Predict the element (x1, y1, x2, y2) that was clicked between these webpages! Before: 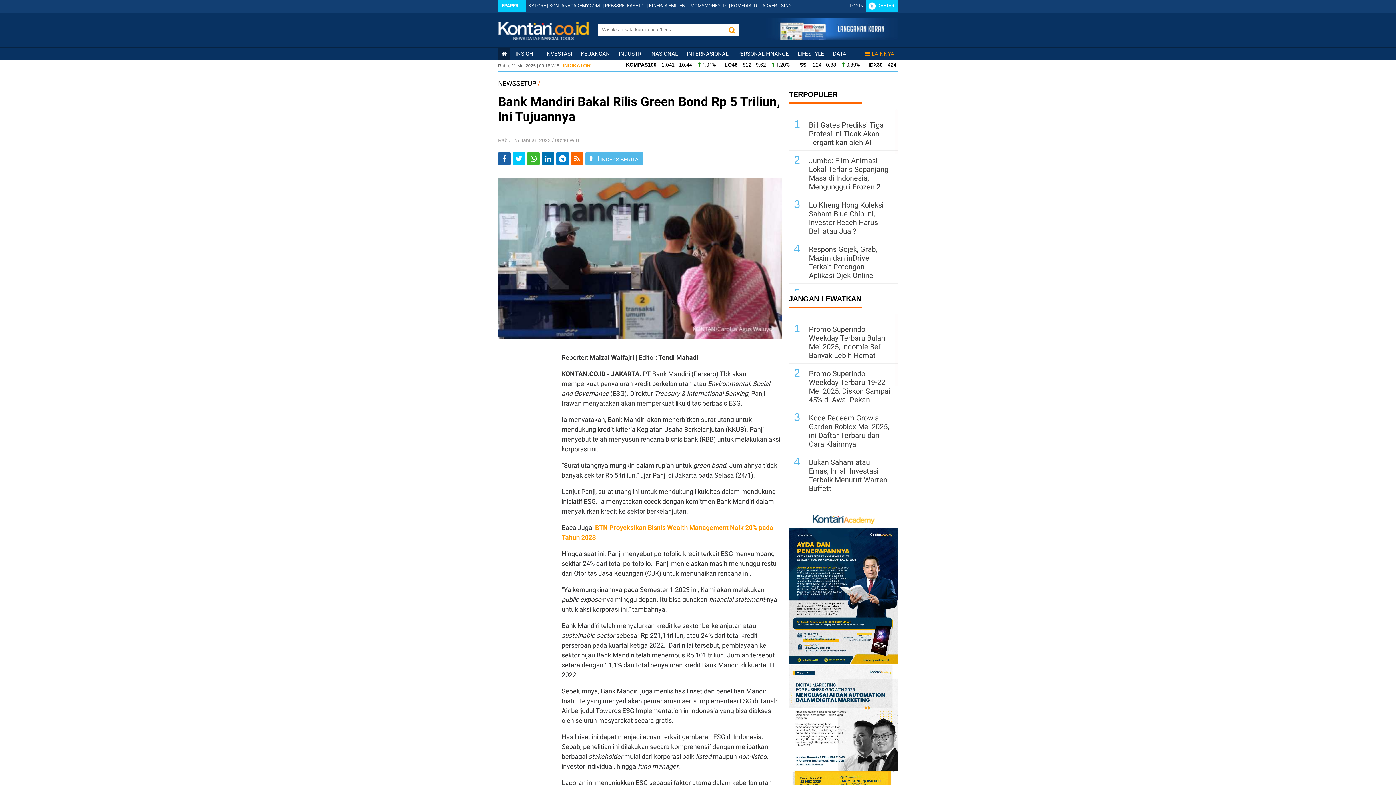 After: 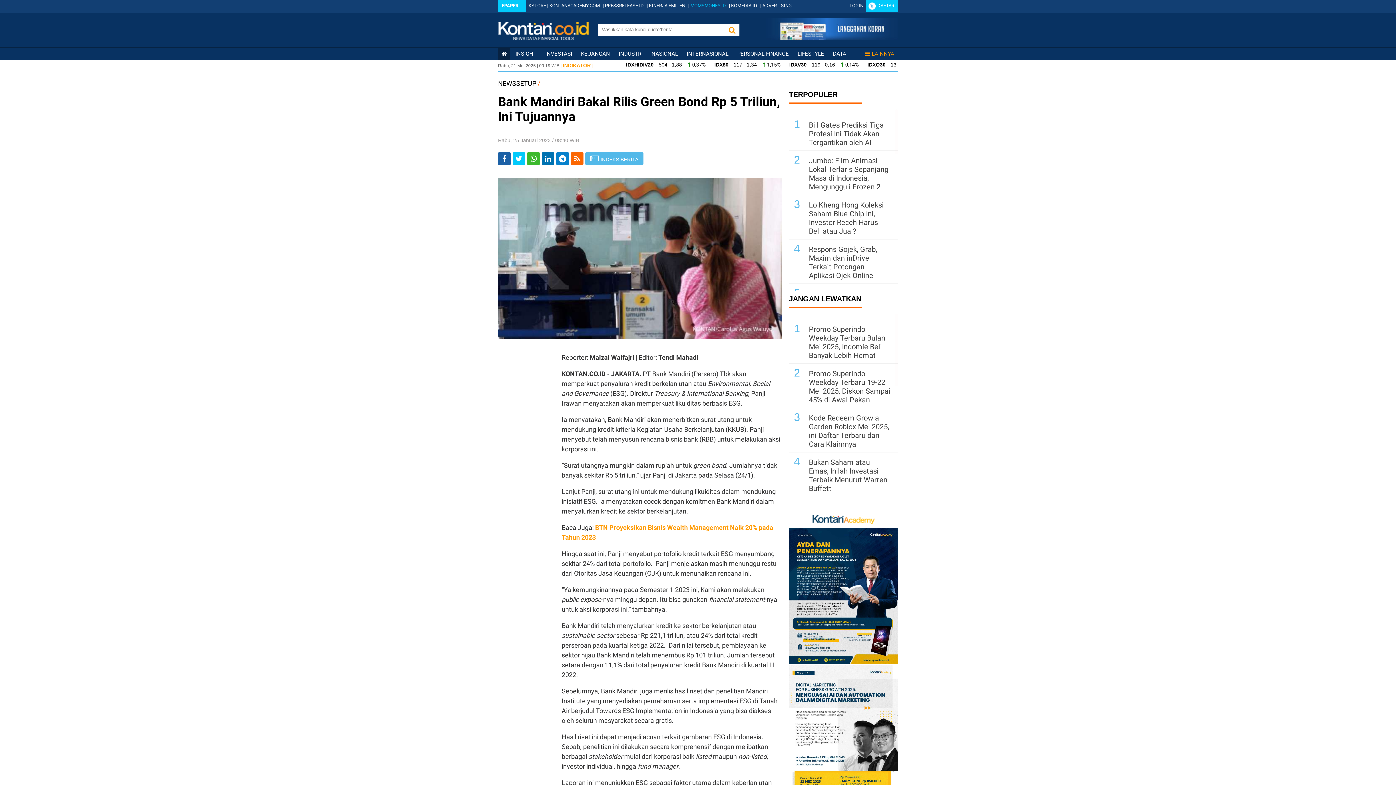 Action: bbox: (690, 2, 726, 8) label: MOMSMONEY.ID